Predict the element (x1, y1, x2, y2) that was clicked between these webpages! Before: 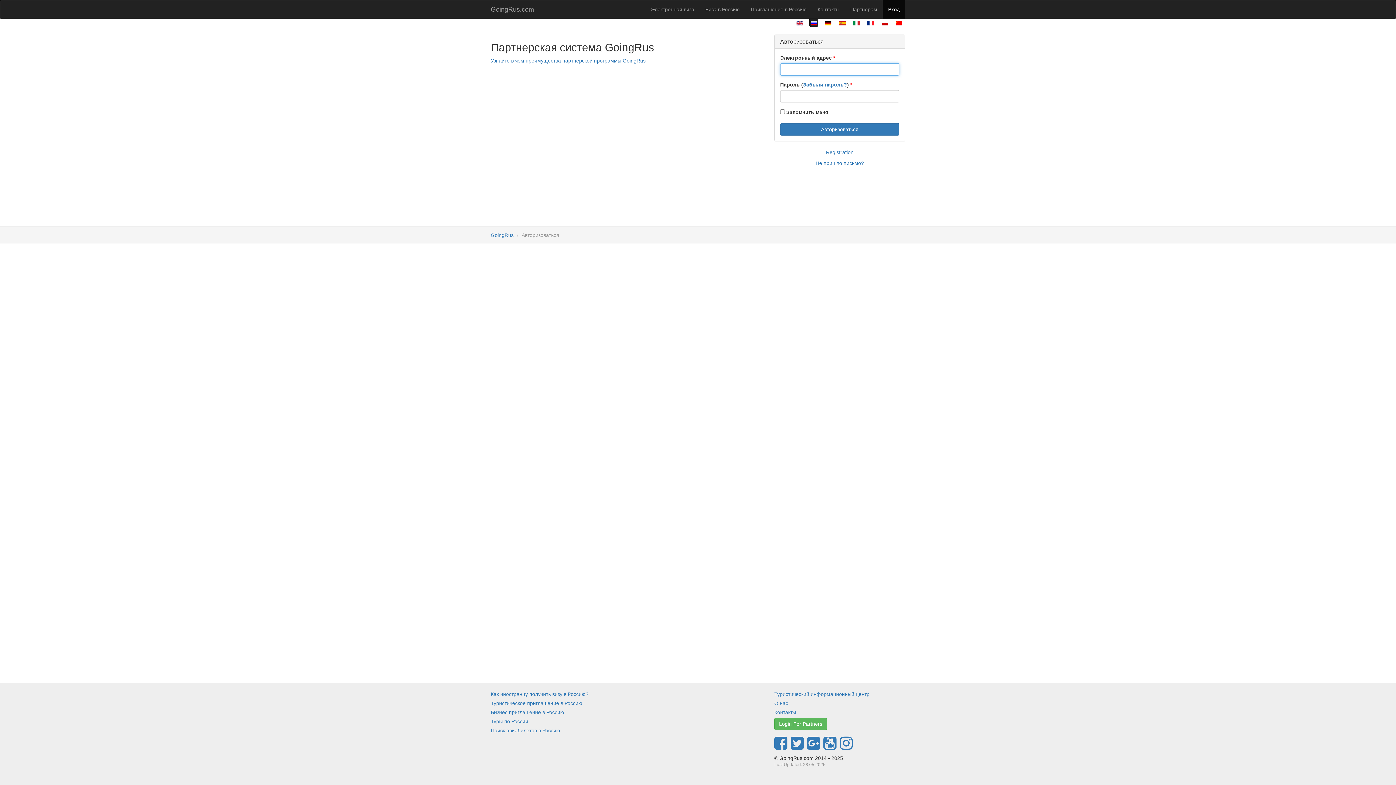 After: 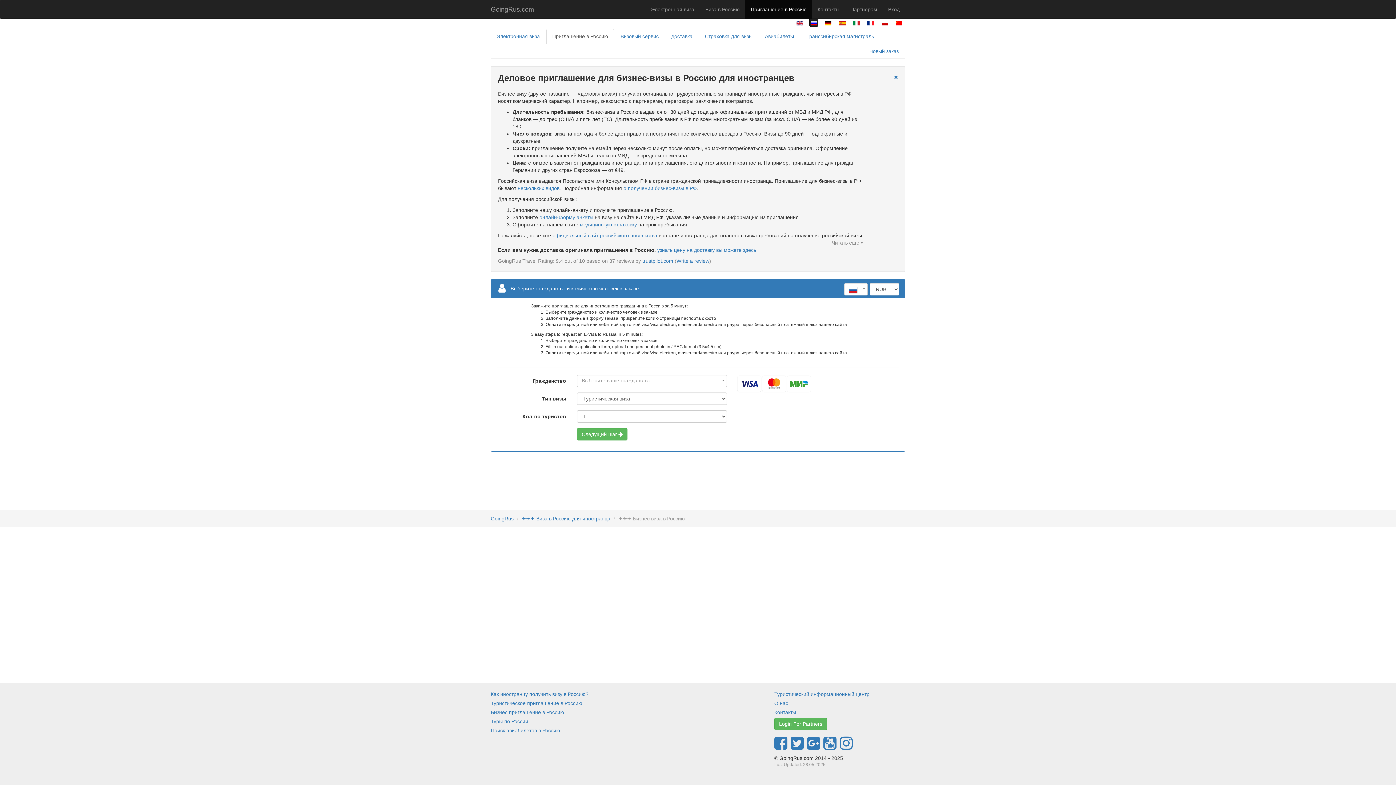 Action: bbox: (490, 709, 564, 715) label: Бизнес приглашение в Россию